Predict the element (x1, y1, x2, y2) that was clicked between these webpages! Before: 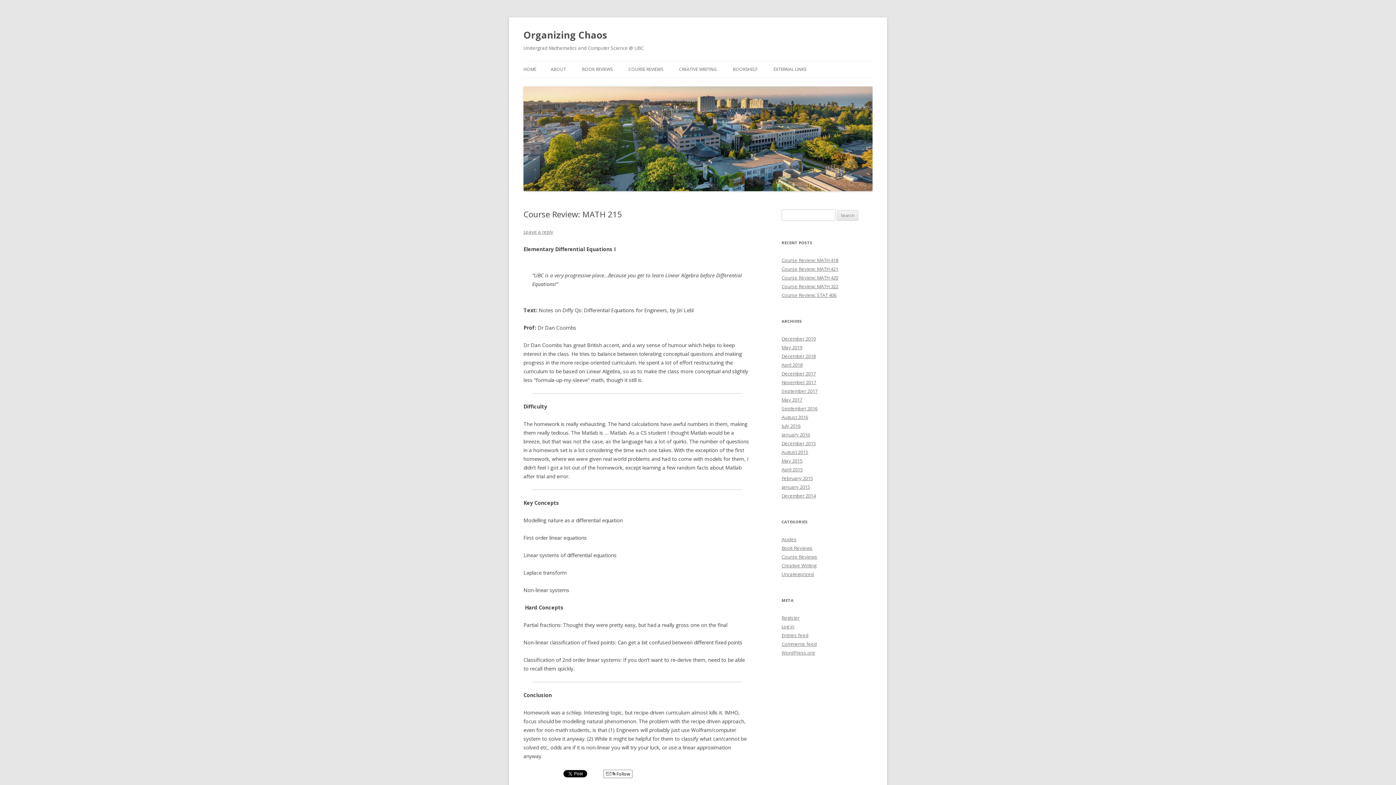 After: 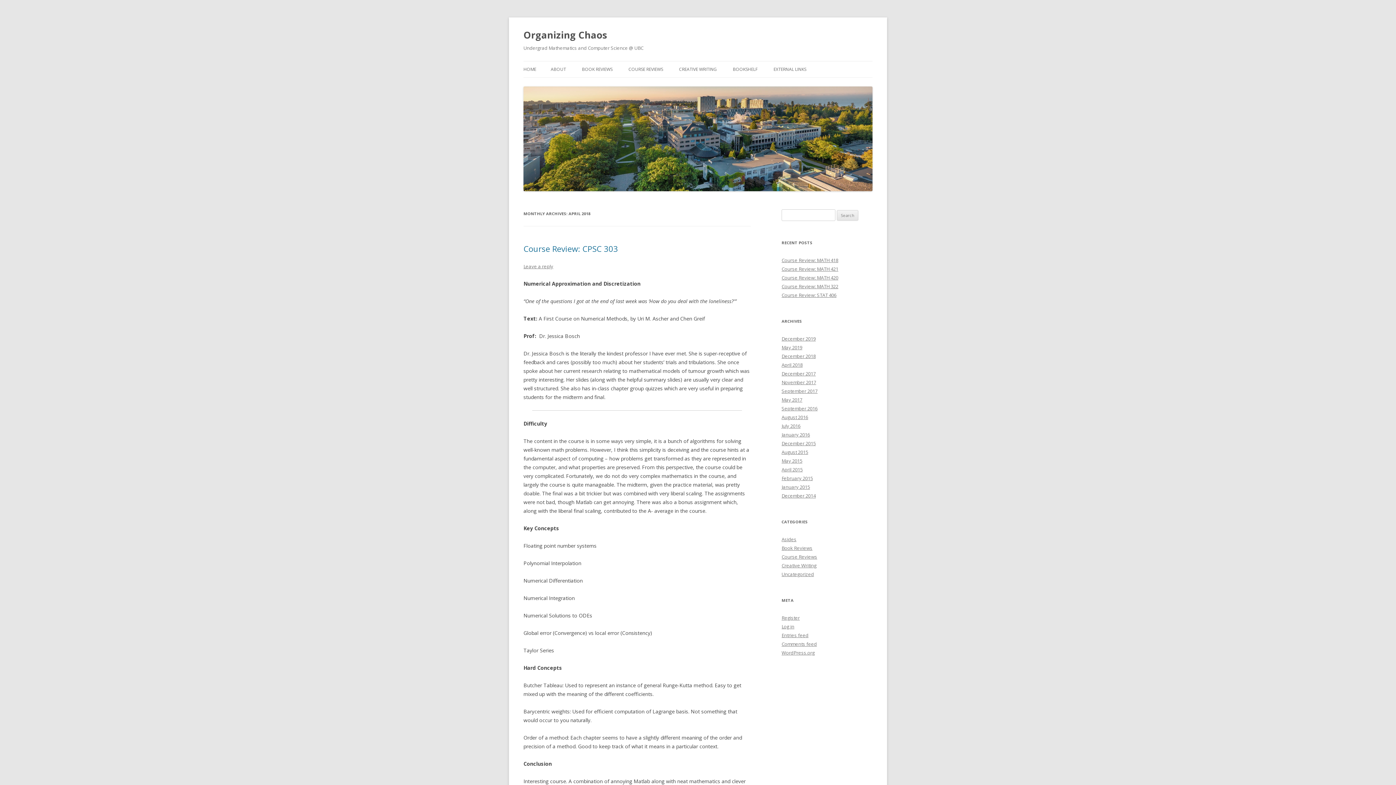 Action: bbox: (781, 361, 802, 368) label: April 2018